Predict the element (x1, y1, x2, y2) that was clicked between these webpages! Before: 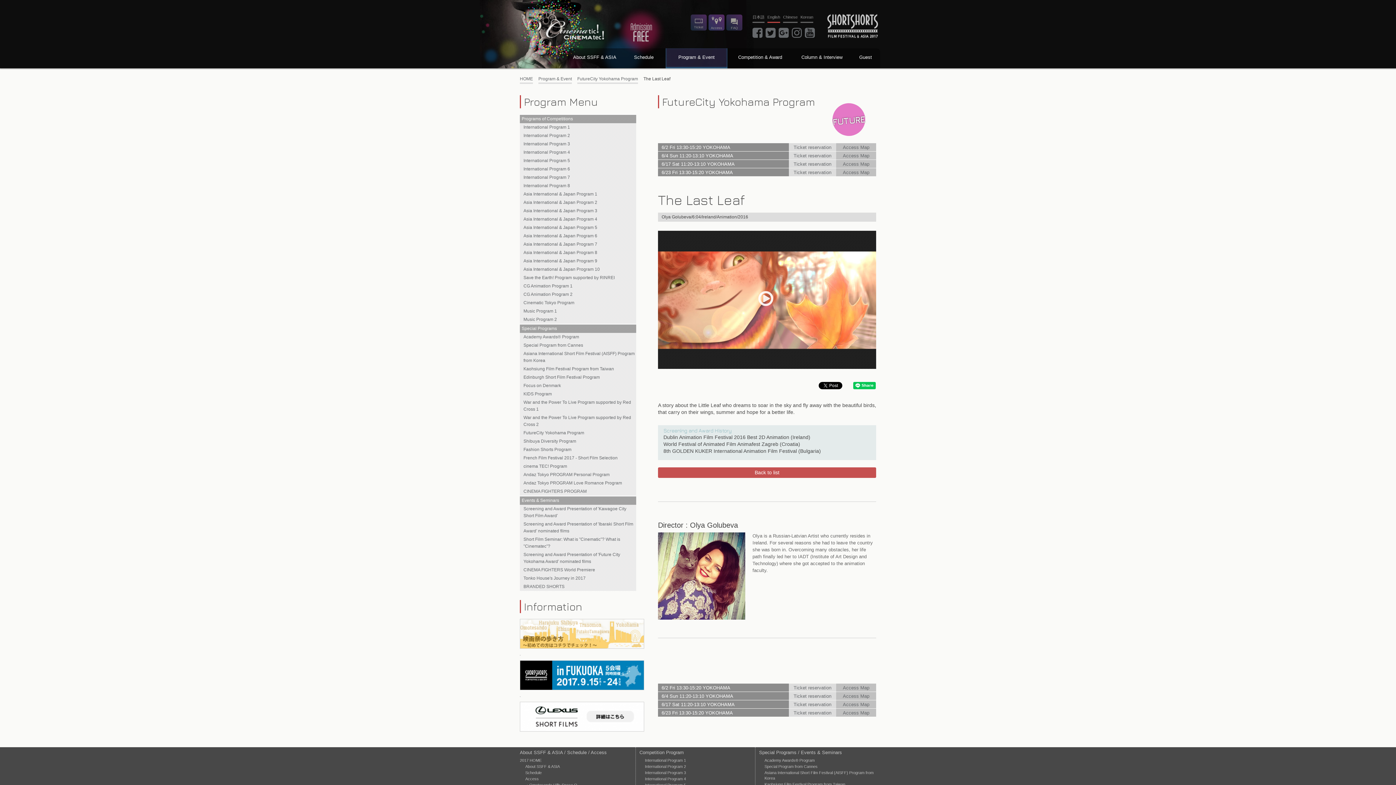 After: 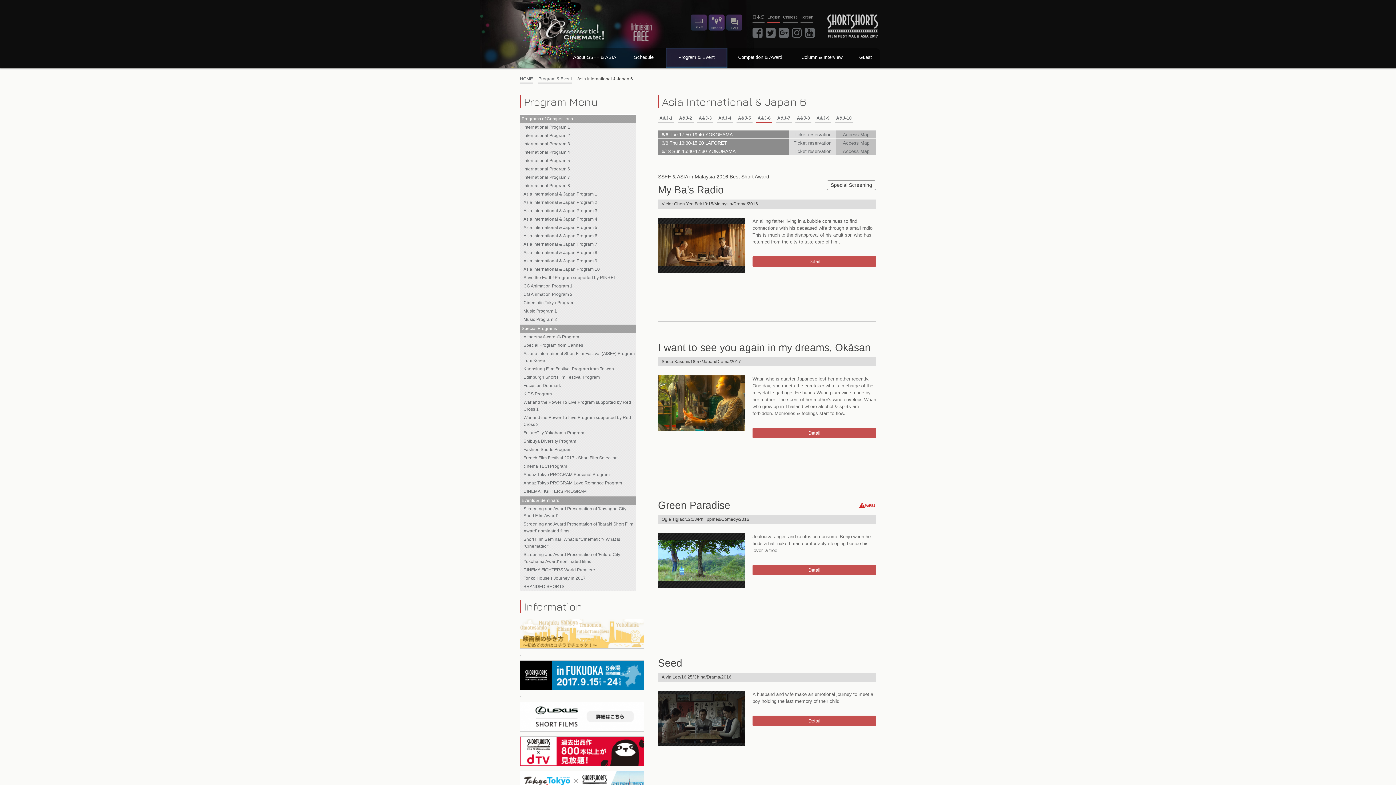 Action: bbox: (520, 232, 636, 240) label: Asia International & Japan Program 6